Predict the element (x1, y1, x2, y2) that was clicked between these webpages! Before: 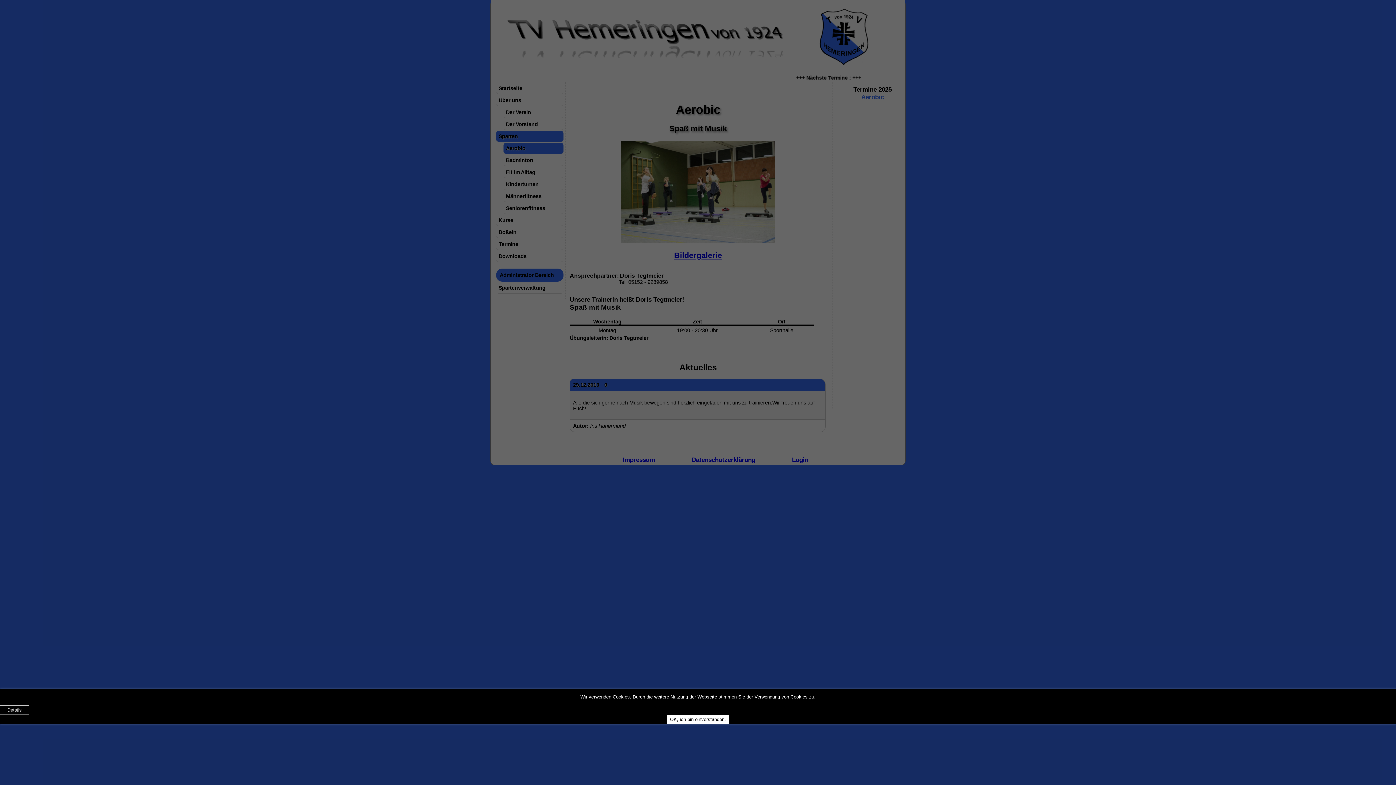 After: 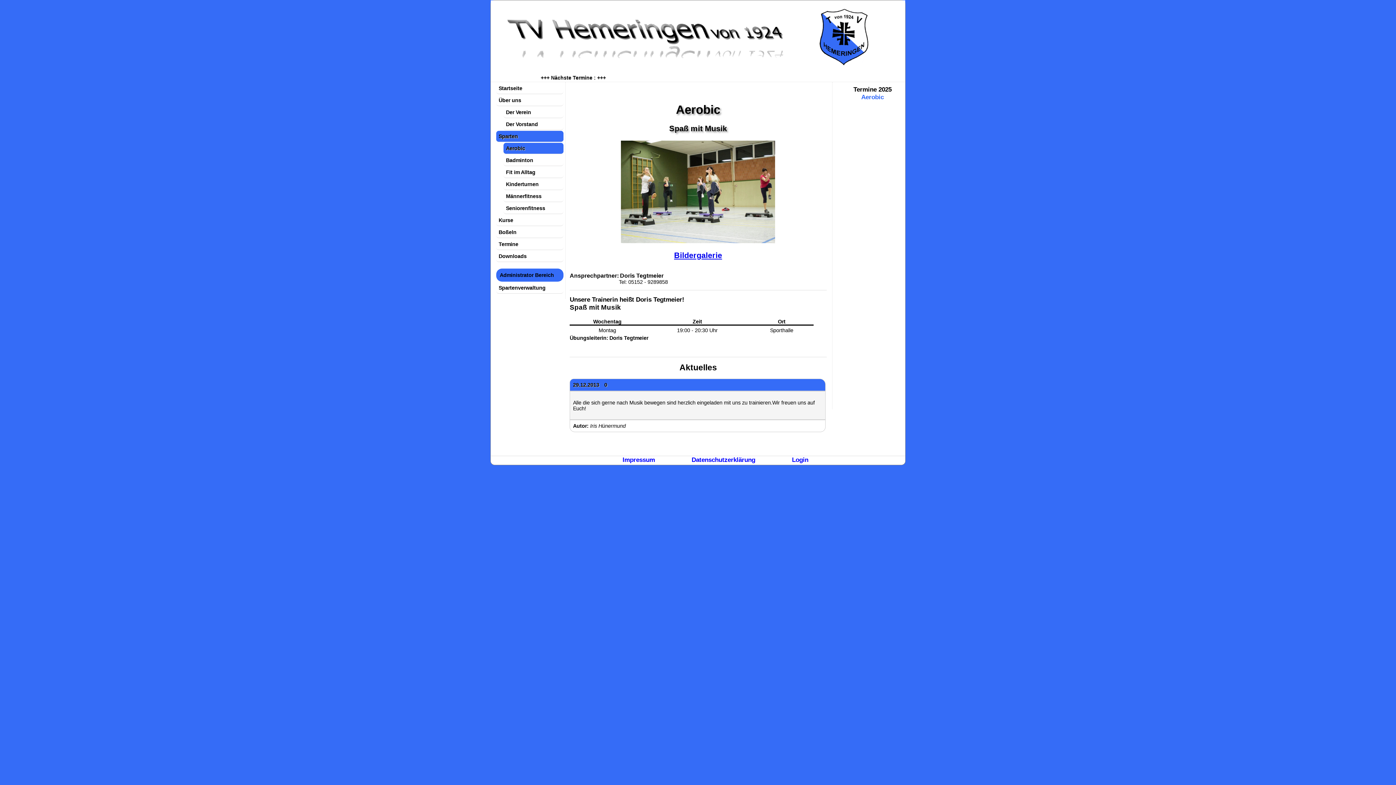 Action: bbox: (667, 715, 729, 724) label: OK, ich bin einverstanden.